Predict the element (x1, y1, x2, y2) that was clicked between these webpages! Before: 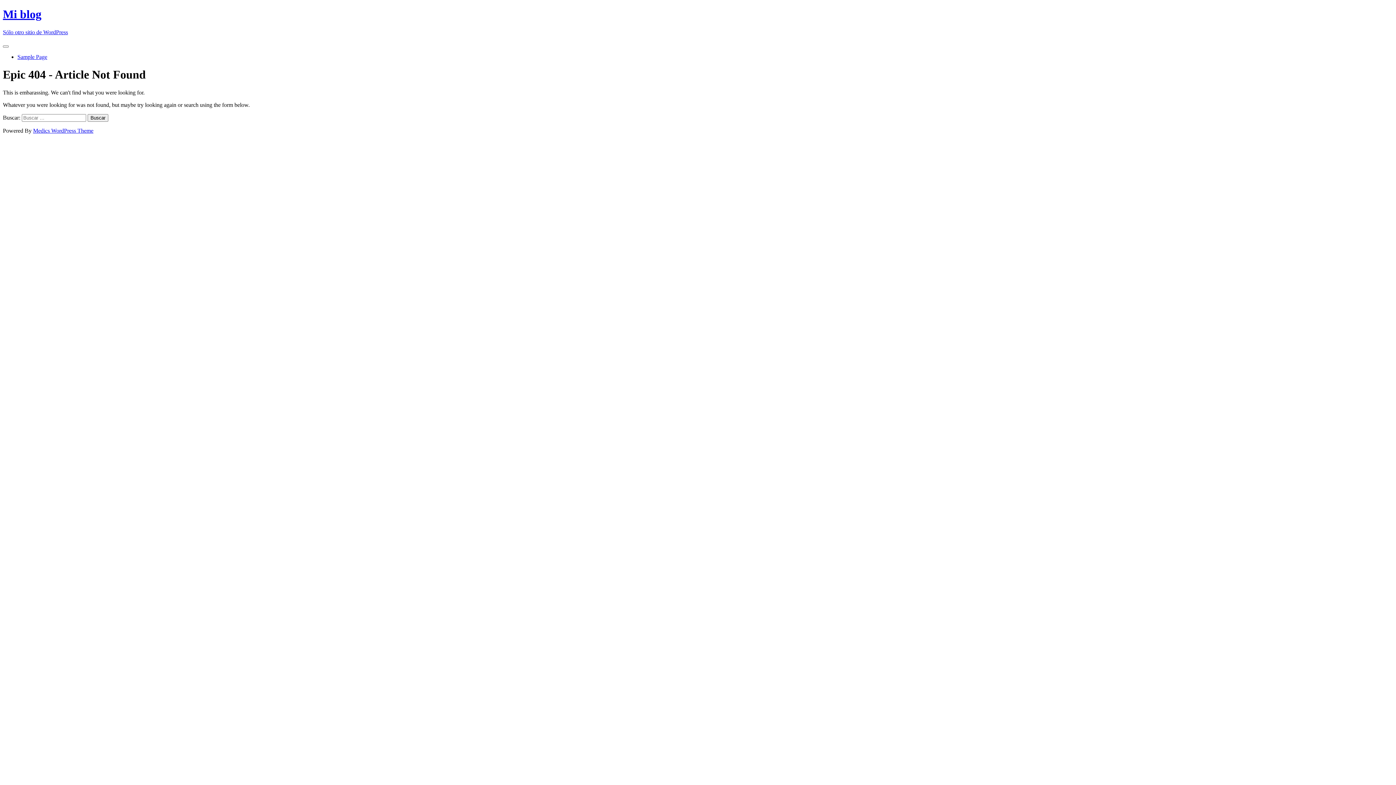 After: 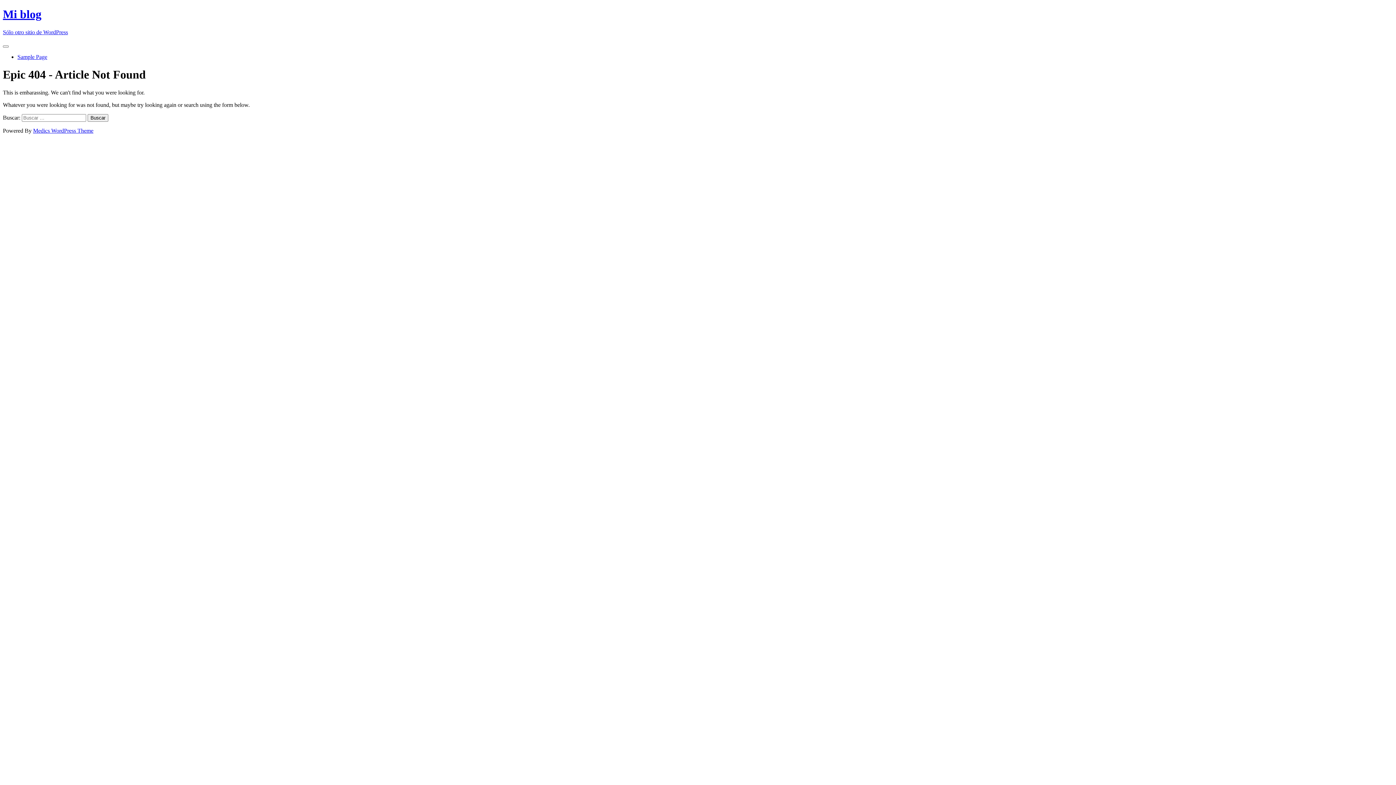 Action: label: Mi blog bbox: (2, 7, 41, 20)